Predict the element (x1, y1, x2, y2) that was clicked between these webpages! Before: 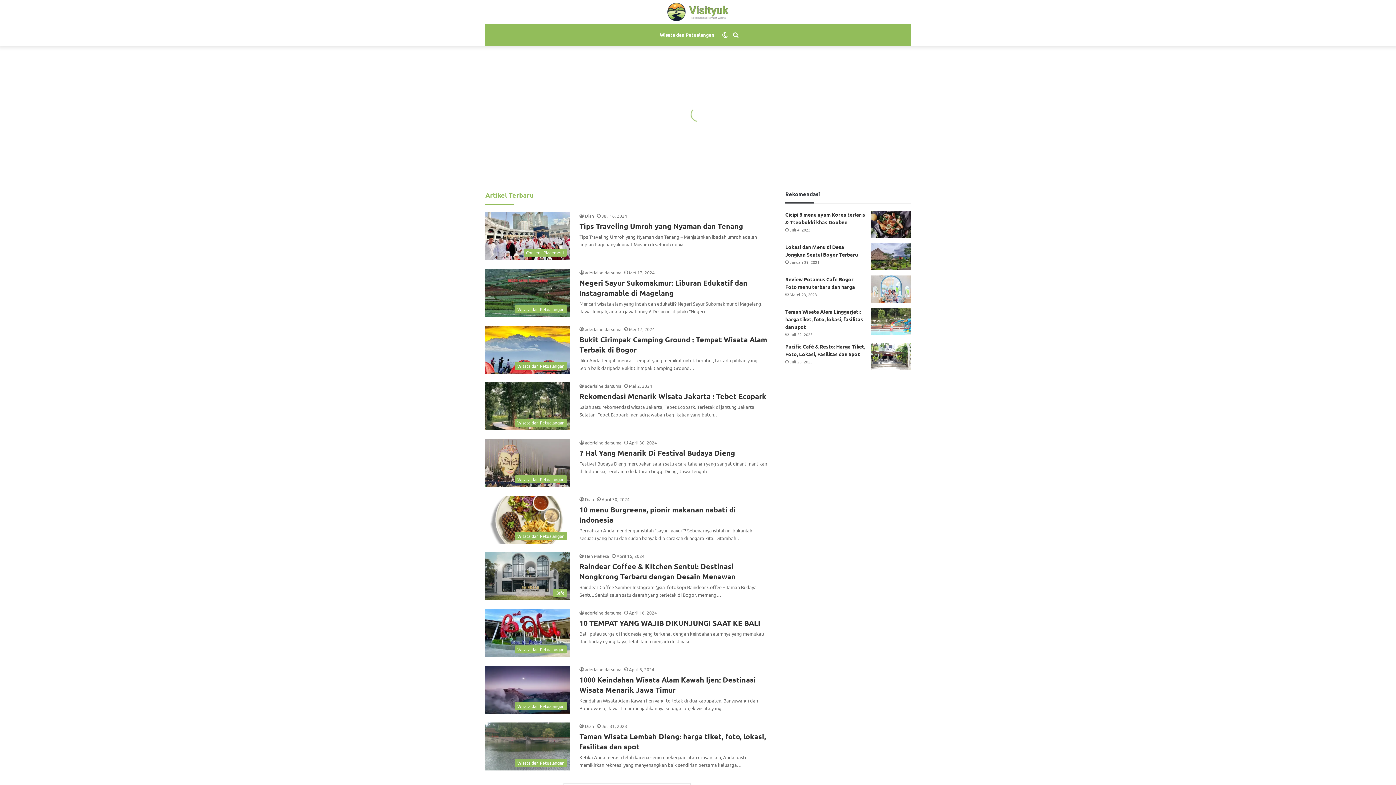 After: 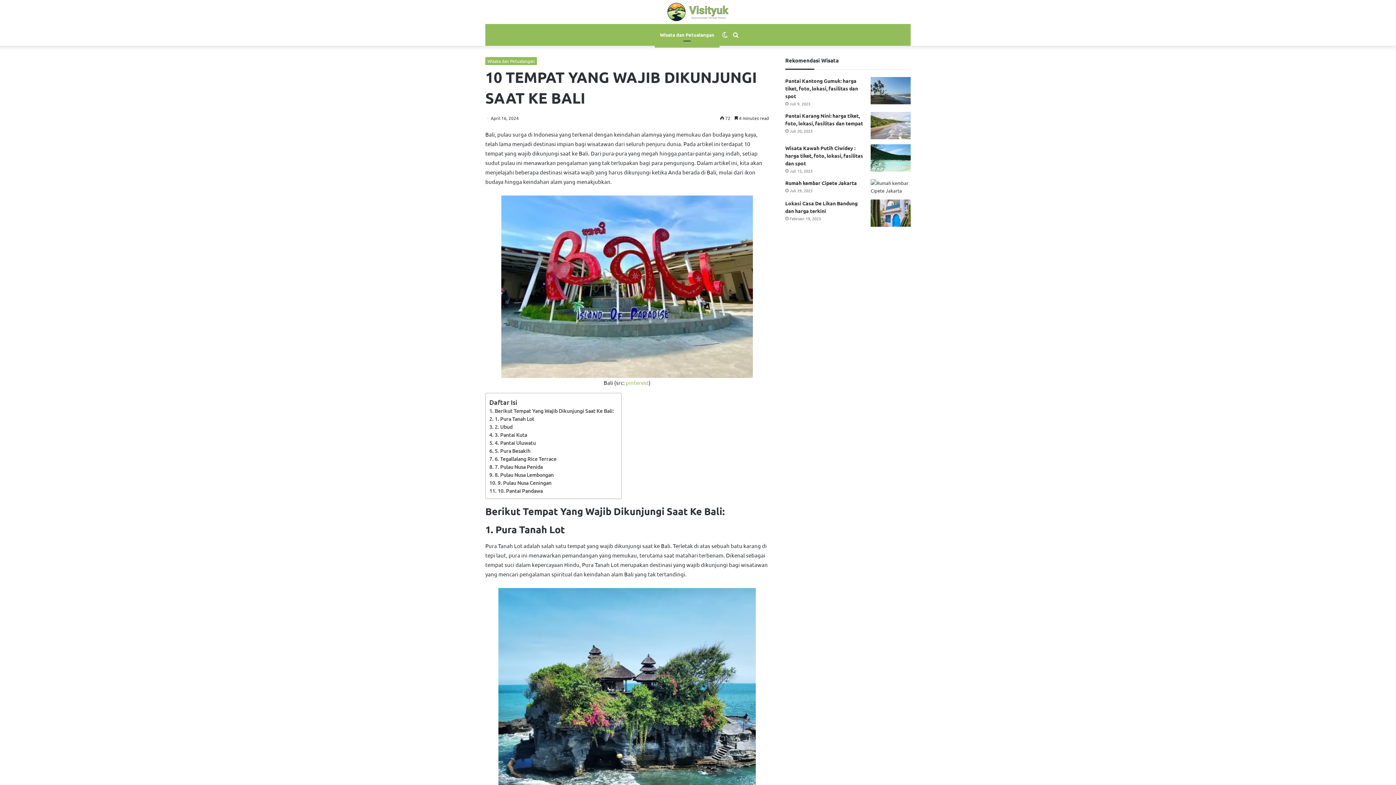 Action: label: 10 TEMPAT YANG WAJIB DIKUNJUNGI SAAT KE BALI bbox: (485, 609, 570, 657)